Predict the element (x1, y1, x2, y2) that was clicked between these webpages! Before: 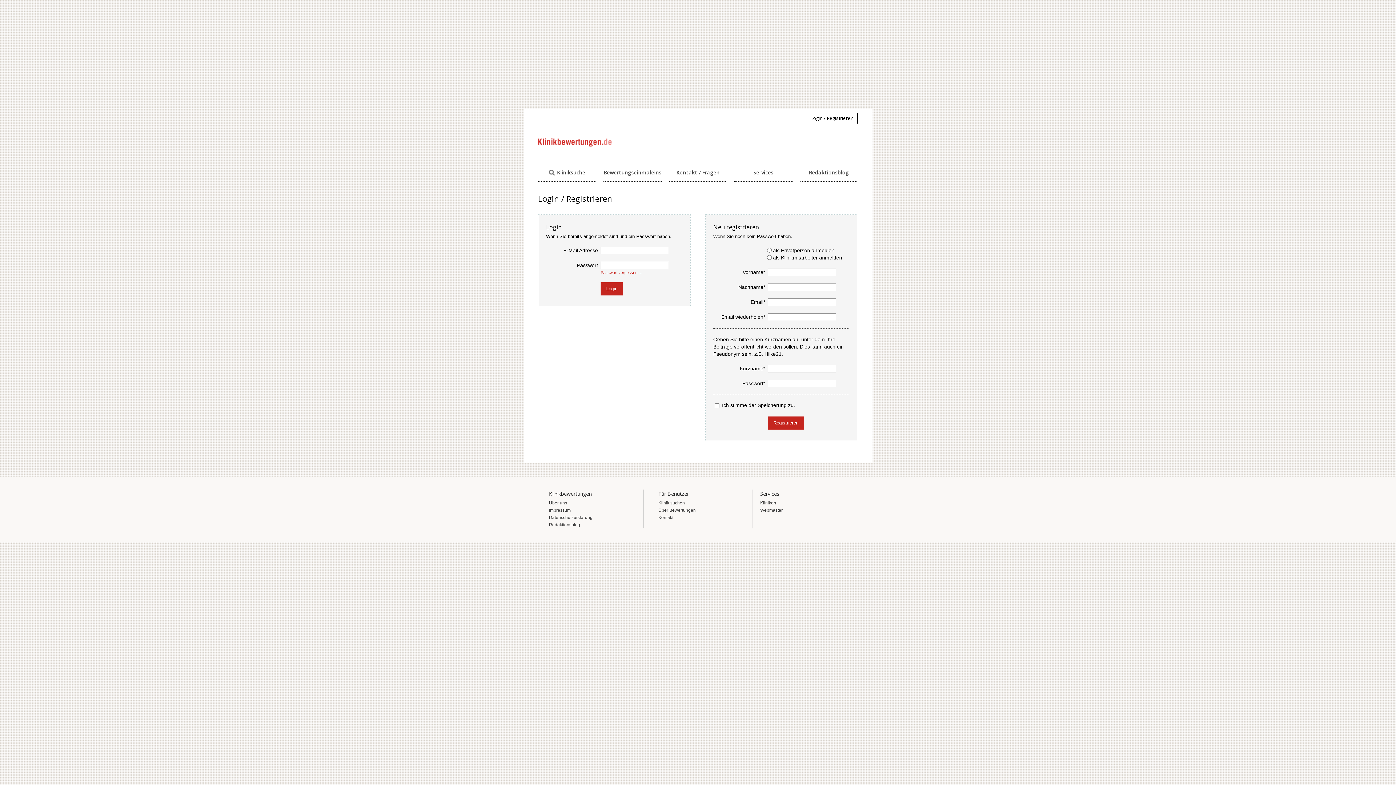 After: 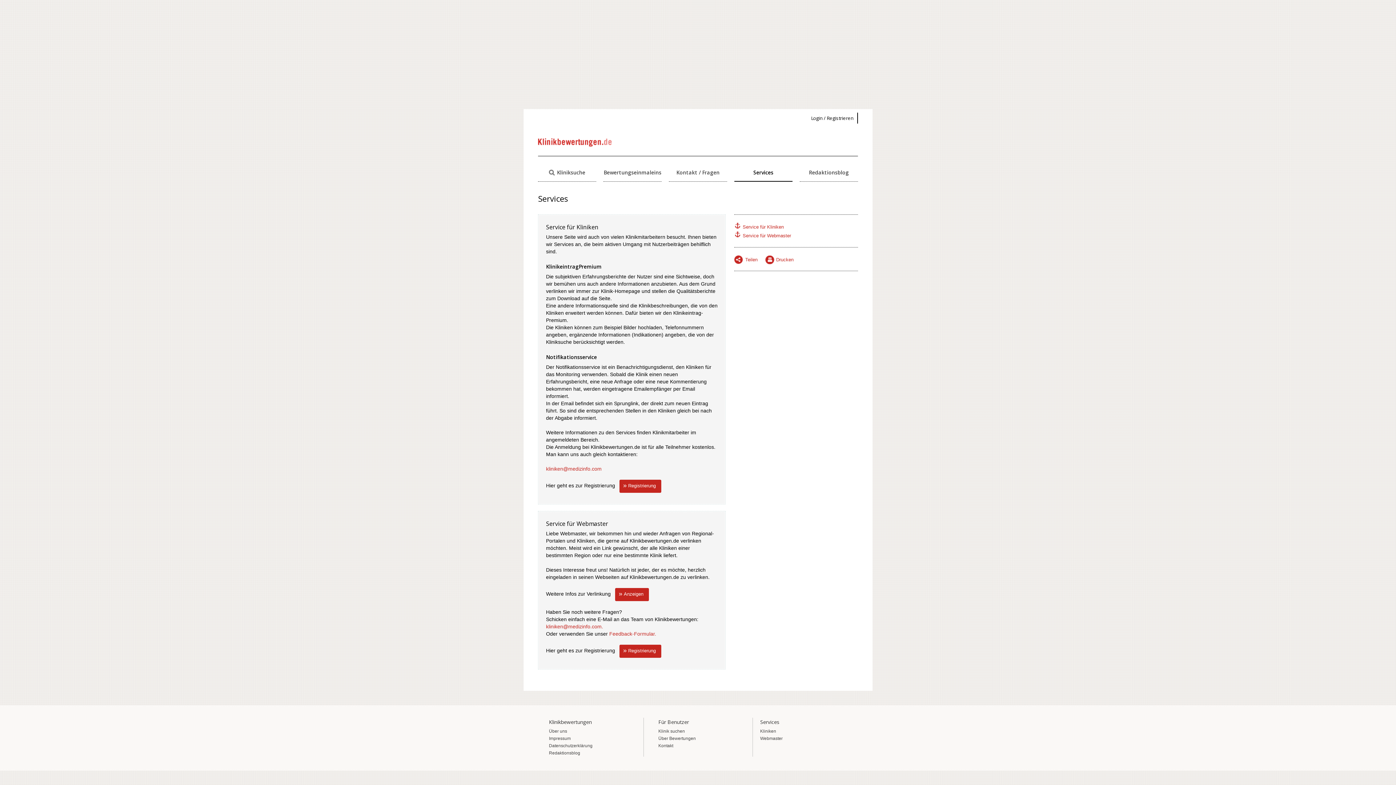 Action: label: Kliniken bbox: (760, 500, 776, 505)